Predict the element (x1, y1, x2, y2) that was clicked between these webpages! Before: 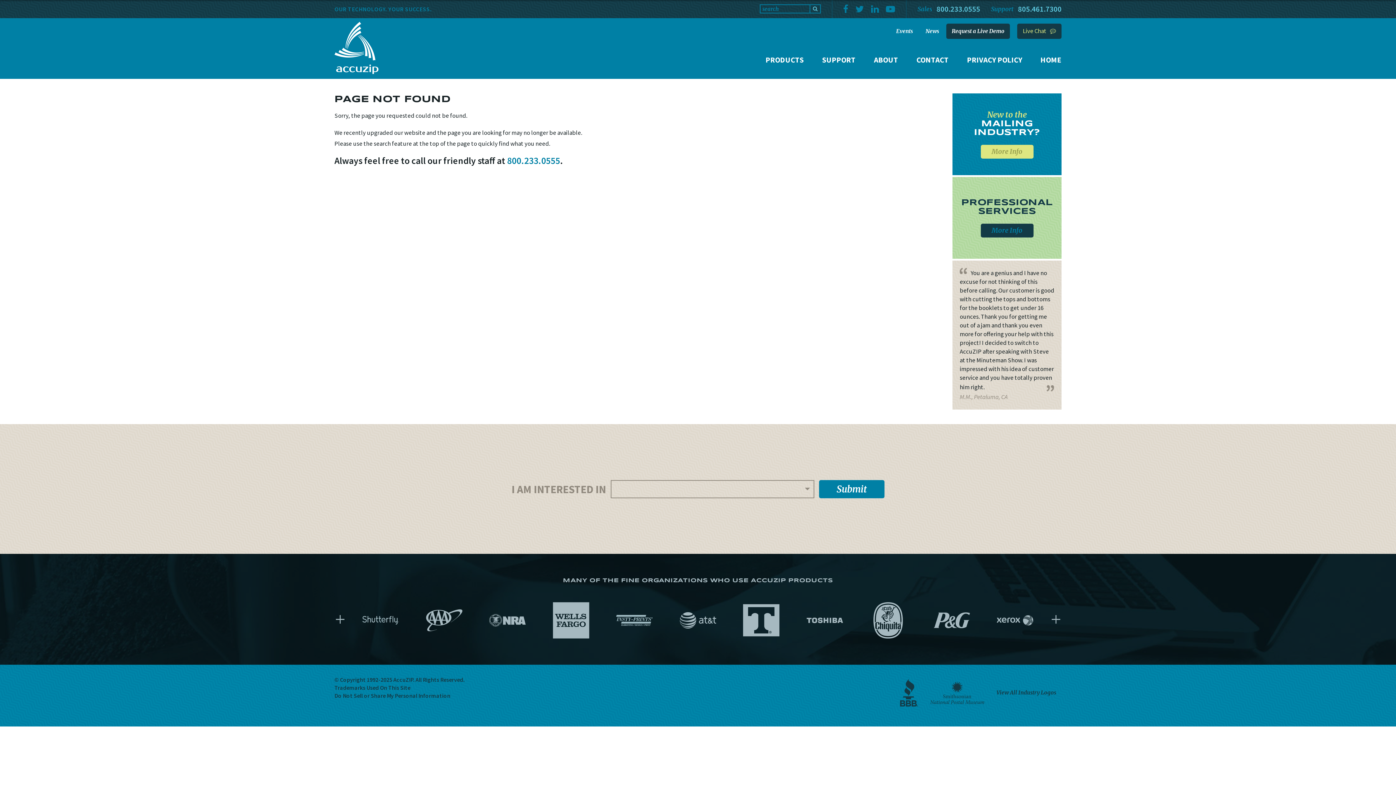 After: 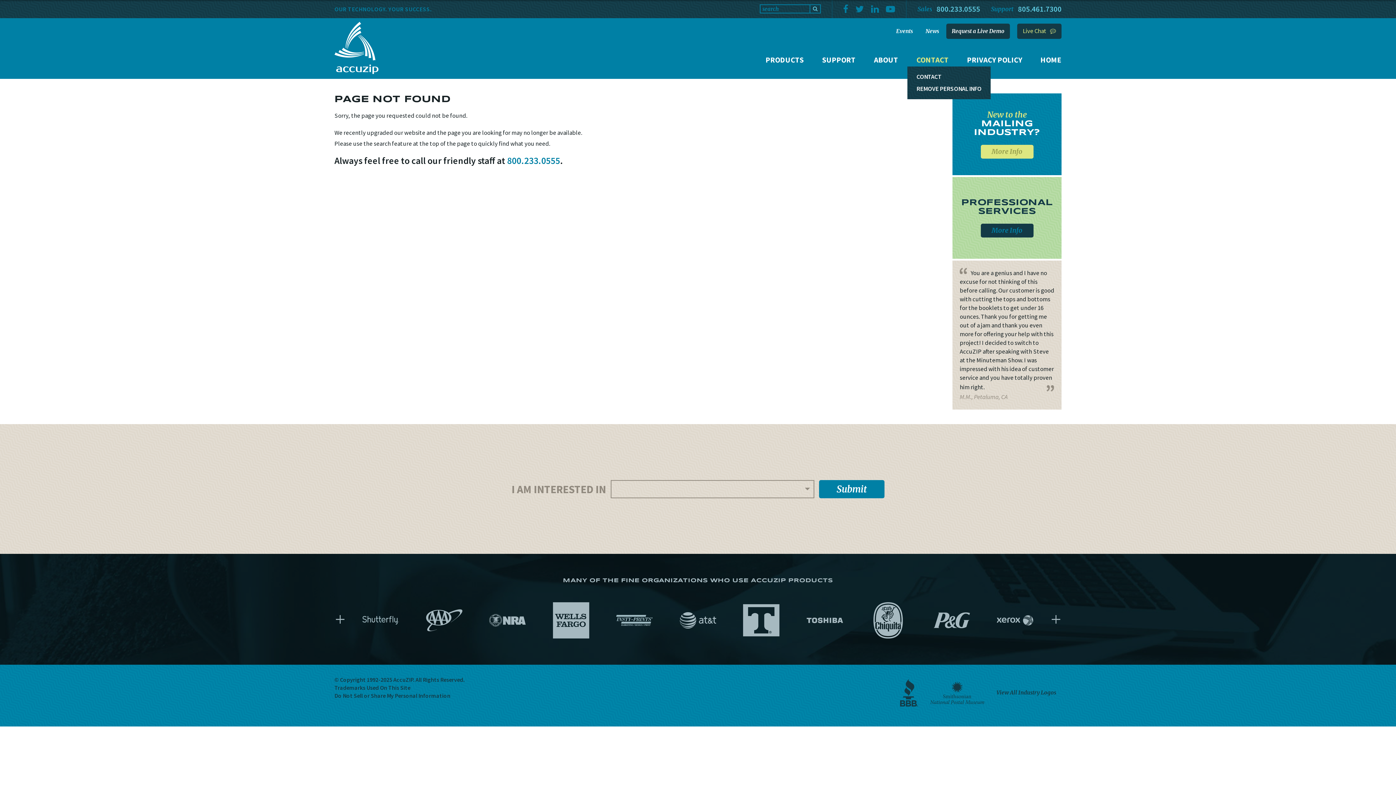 Action: bbox: (916, 55, 949, 64) label: CONTACT